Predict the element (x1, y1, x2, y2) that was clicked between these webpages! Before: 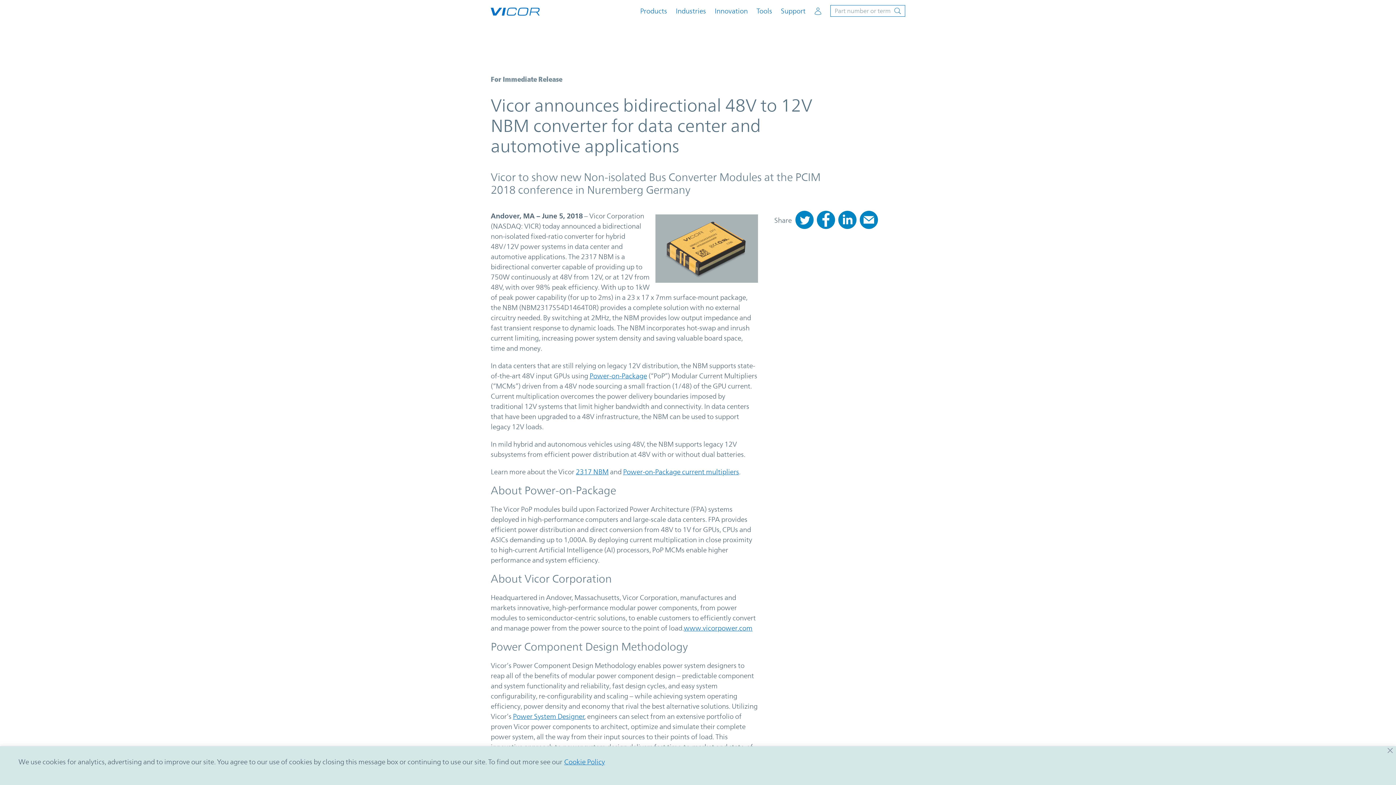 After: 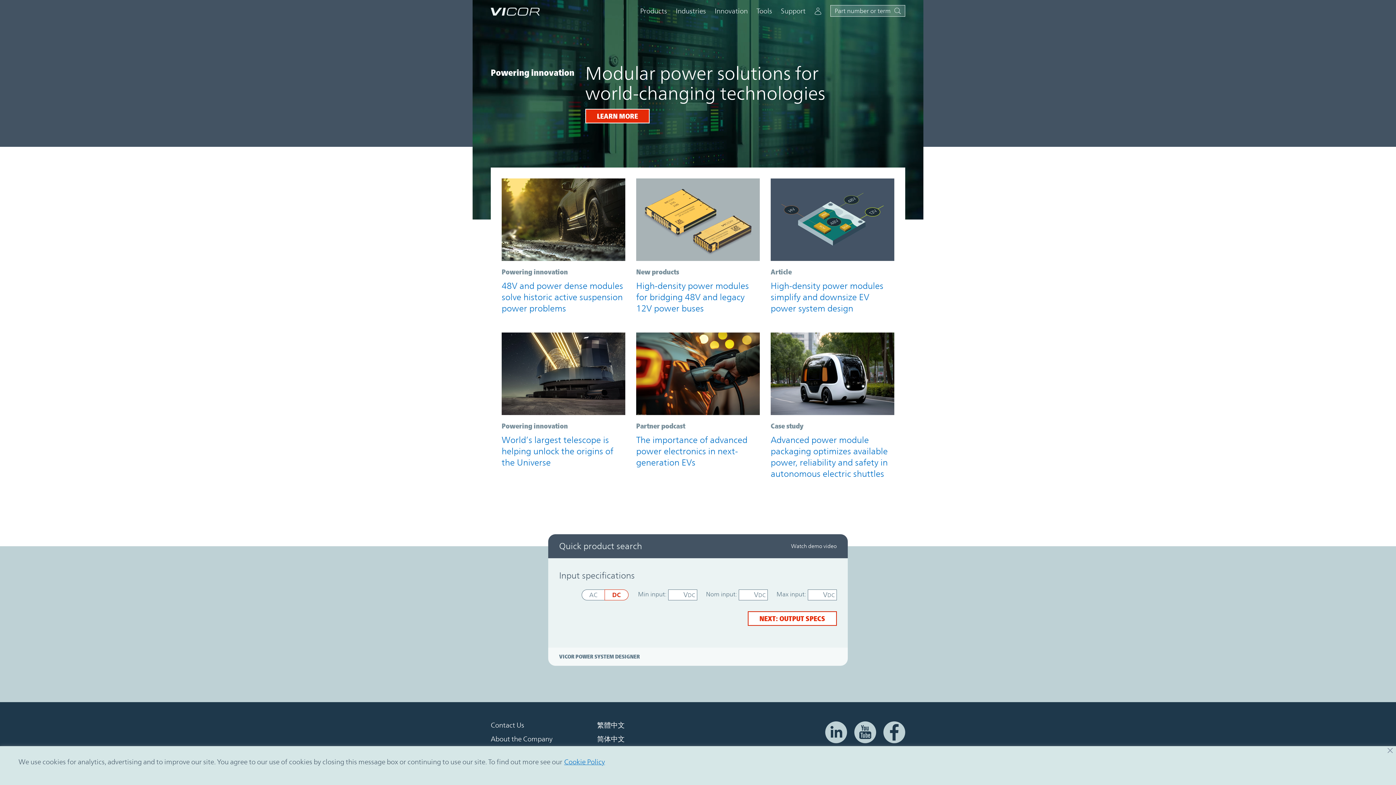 Action: bbox: (684, 624, 752, 632) label: www.vicorpower.com